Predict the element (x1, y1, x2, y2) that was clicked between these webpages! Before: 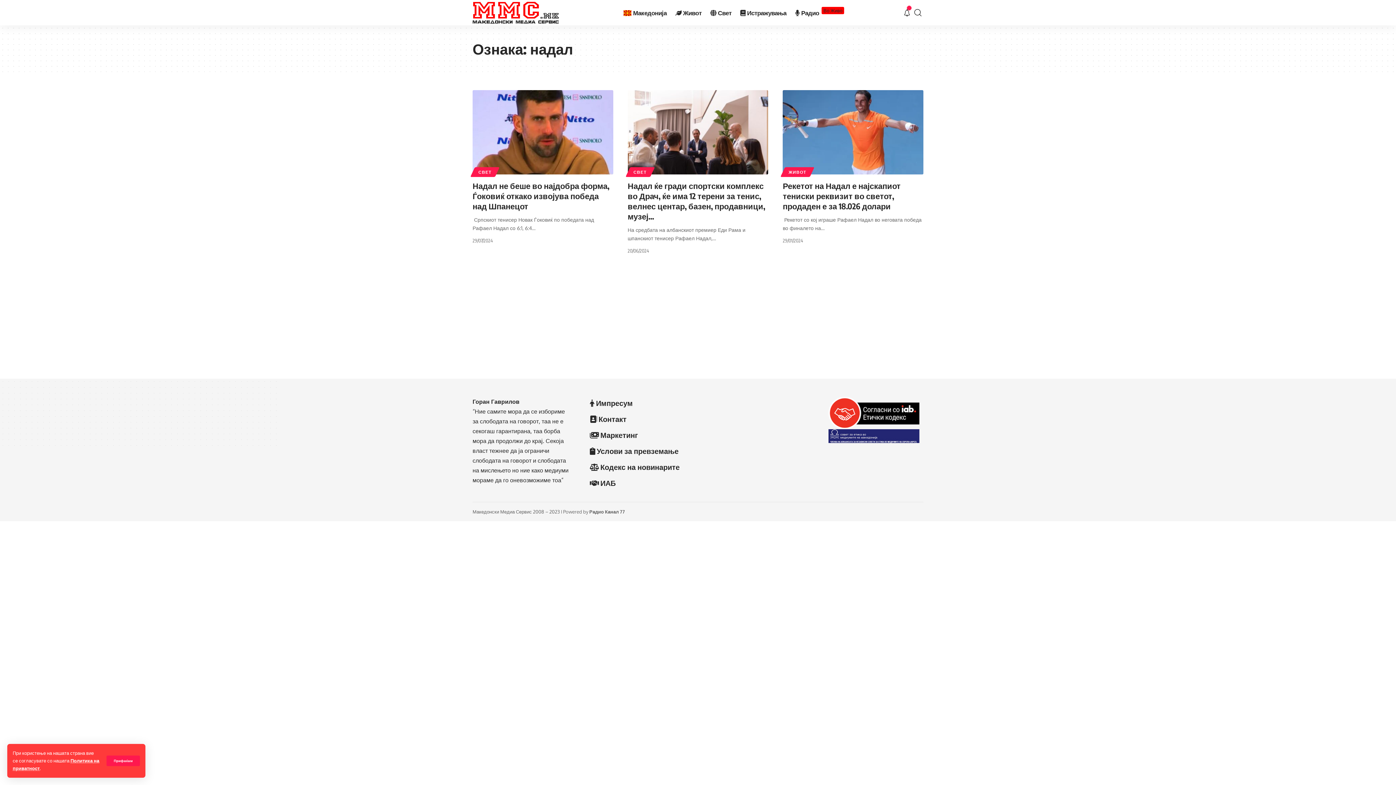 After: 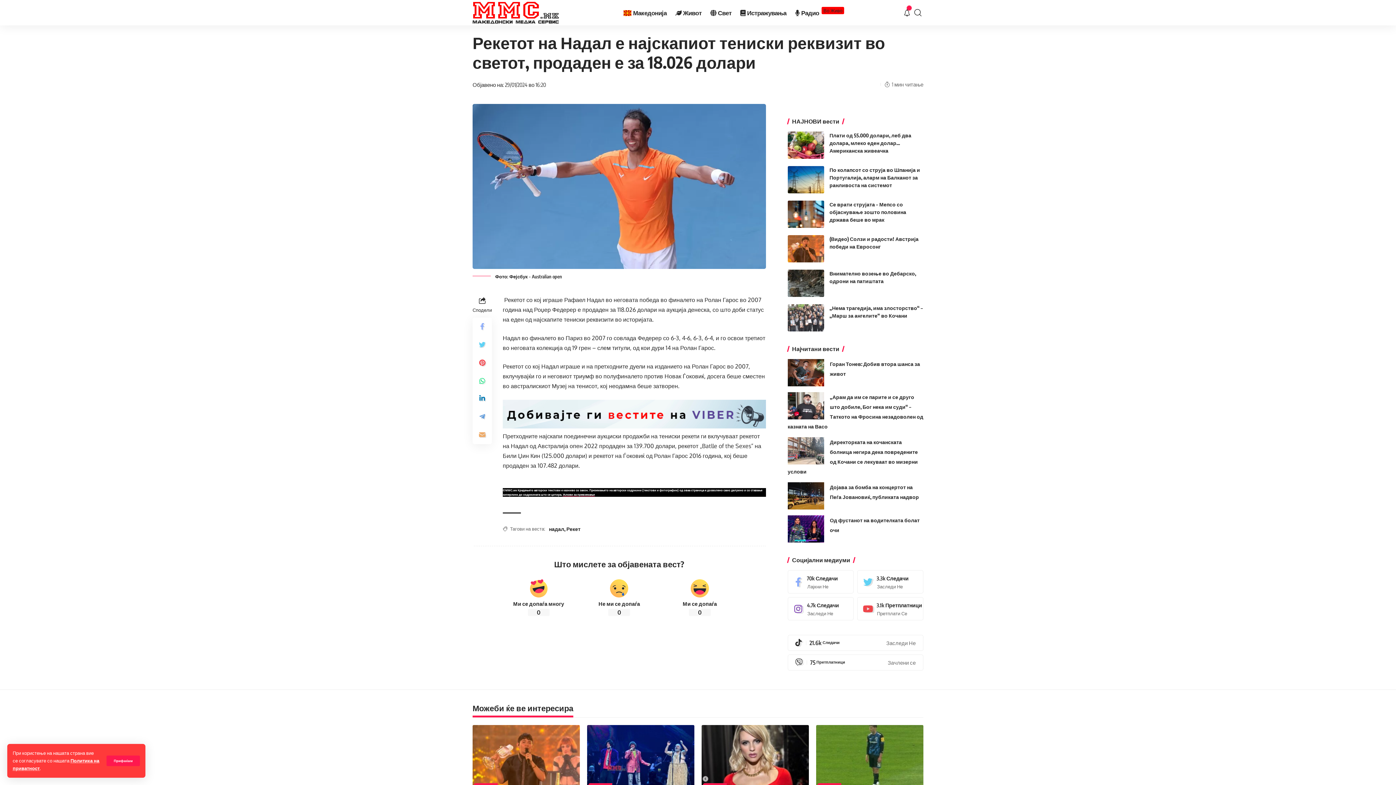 Action: label: Рекетот на Надал е најскапиот тениски реквизит во светот, продаден е за 18.026 долари bbox: (782, 180, 900, 211)